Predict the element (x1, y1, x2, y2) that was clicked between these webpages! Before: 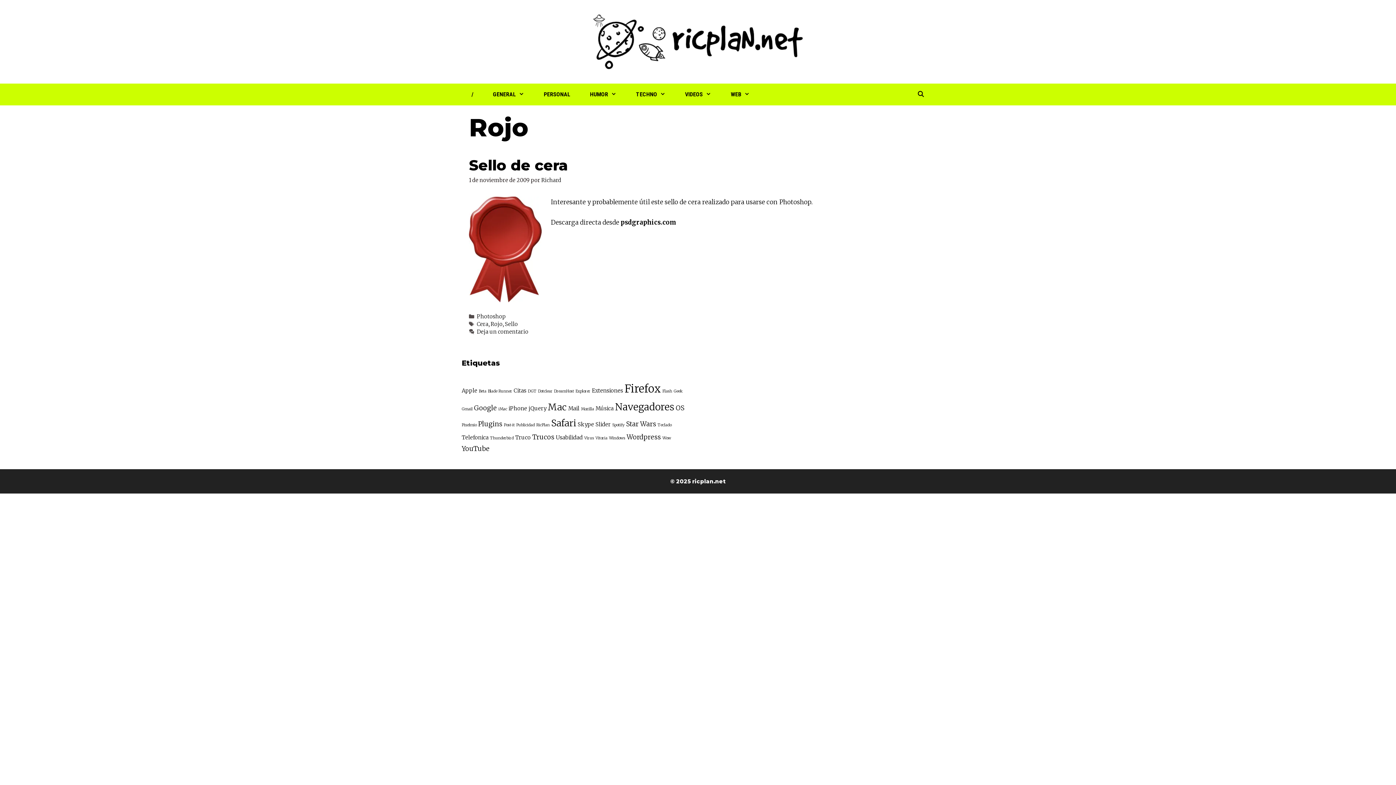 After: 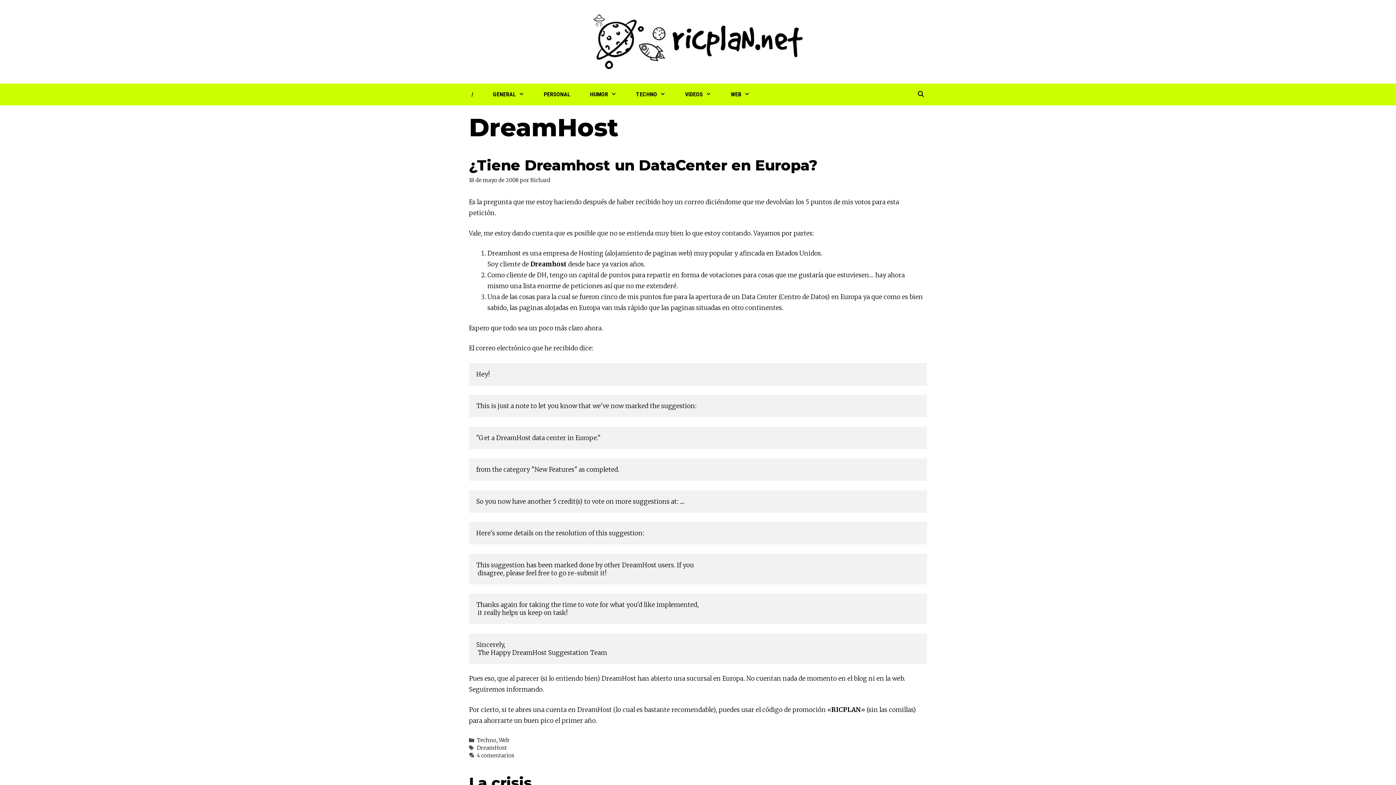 Action: label: DreamHost (2 elementos) bbox: (554, 389, 574, 393)